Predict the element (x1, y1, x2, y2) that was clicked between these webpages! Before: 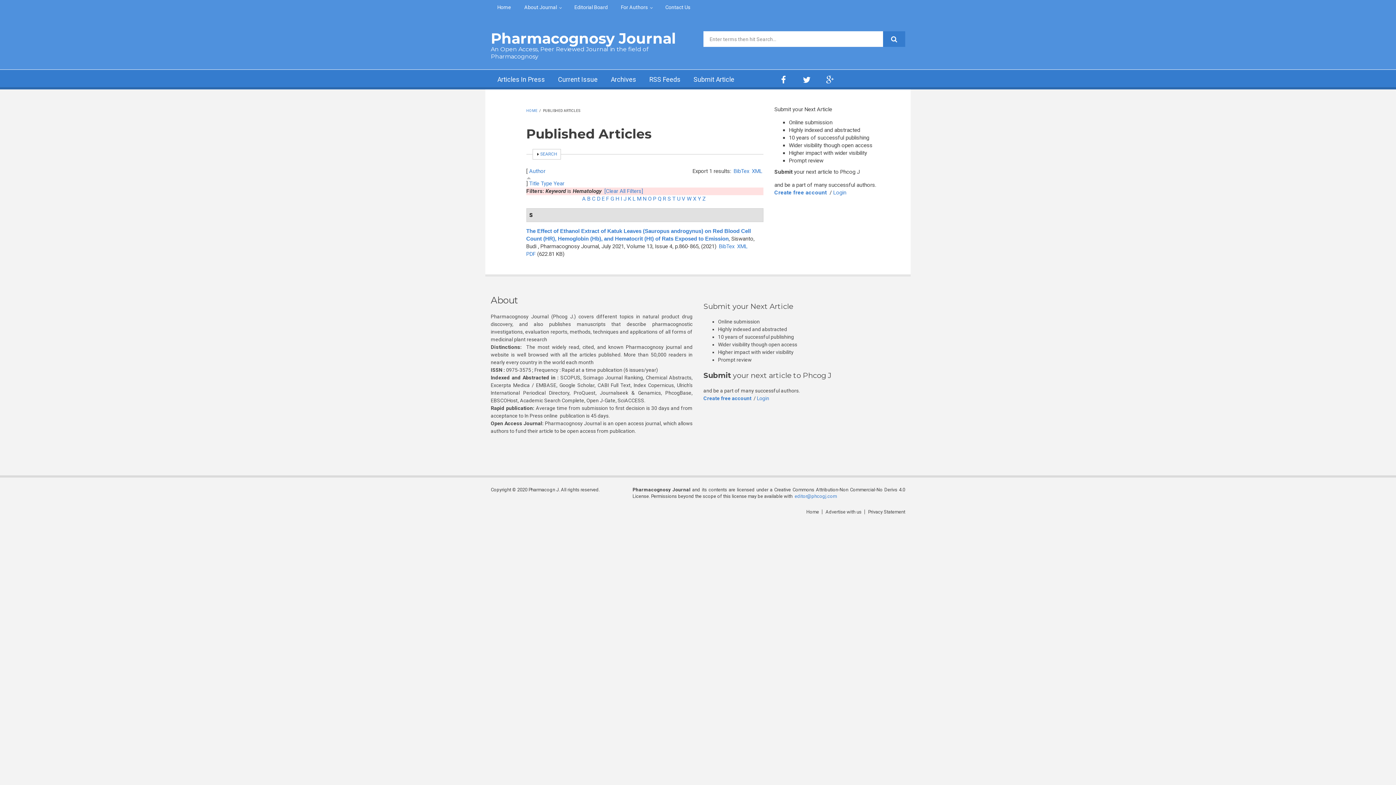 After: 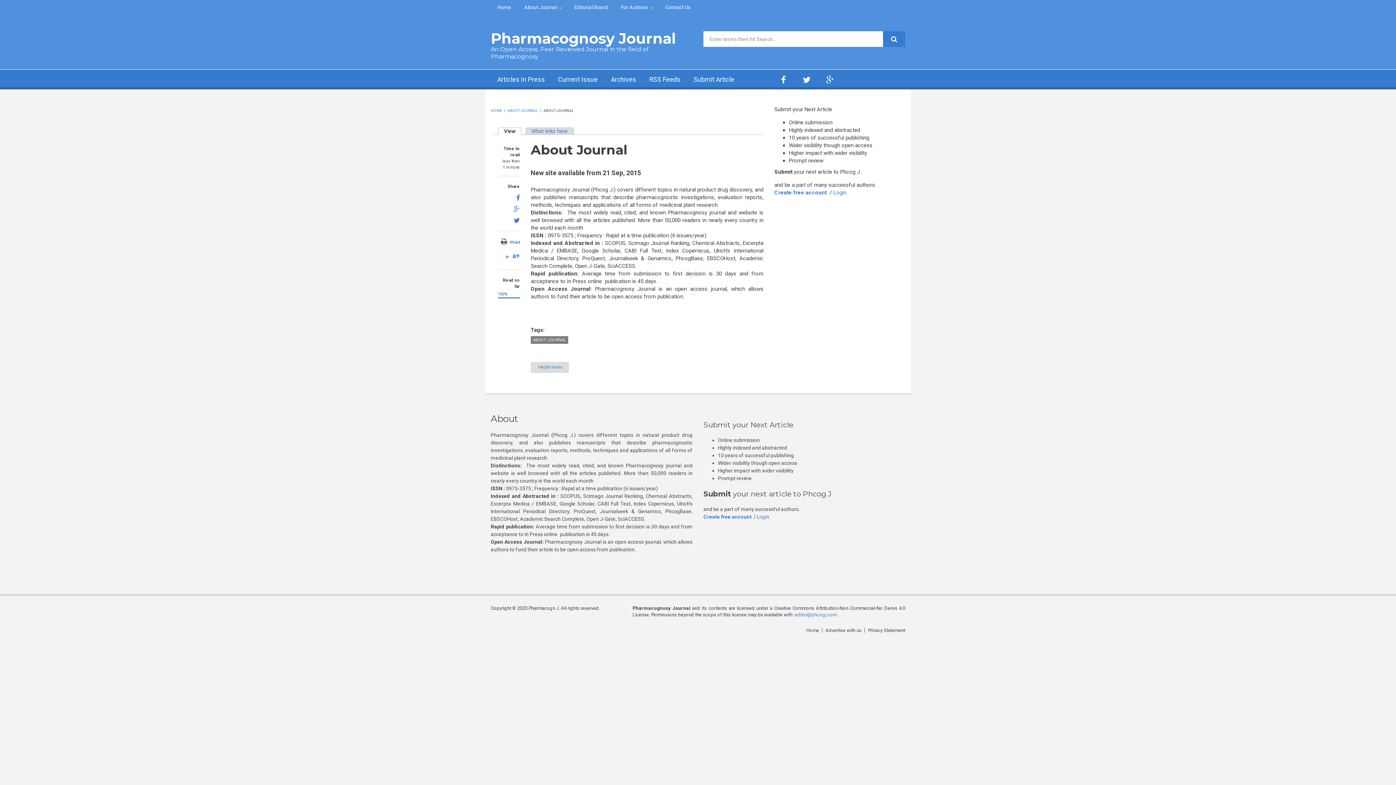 Action: bbox: (517, 0, 568, 14) label: About Journal